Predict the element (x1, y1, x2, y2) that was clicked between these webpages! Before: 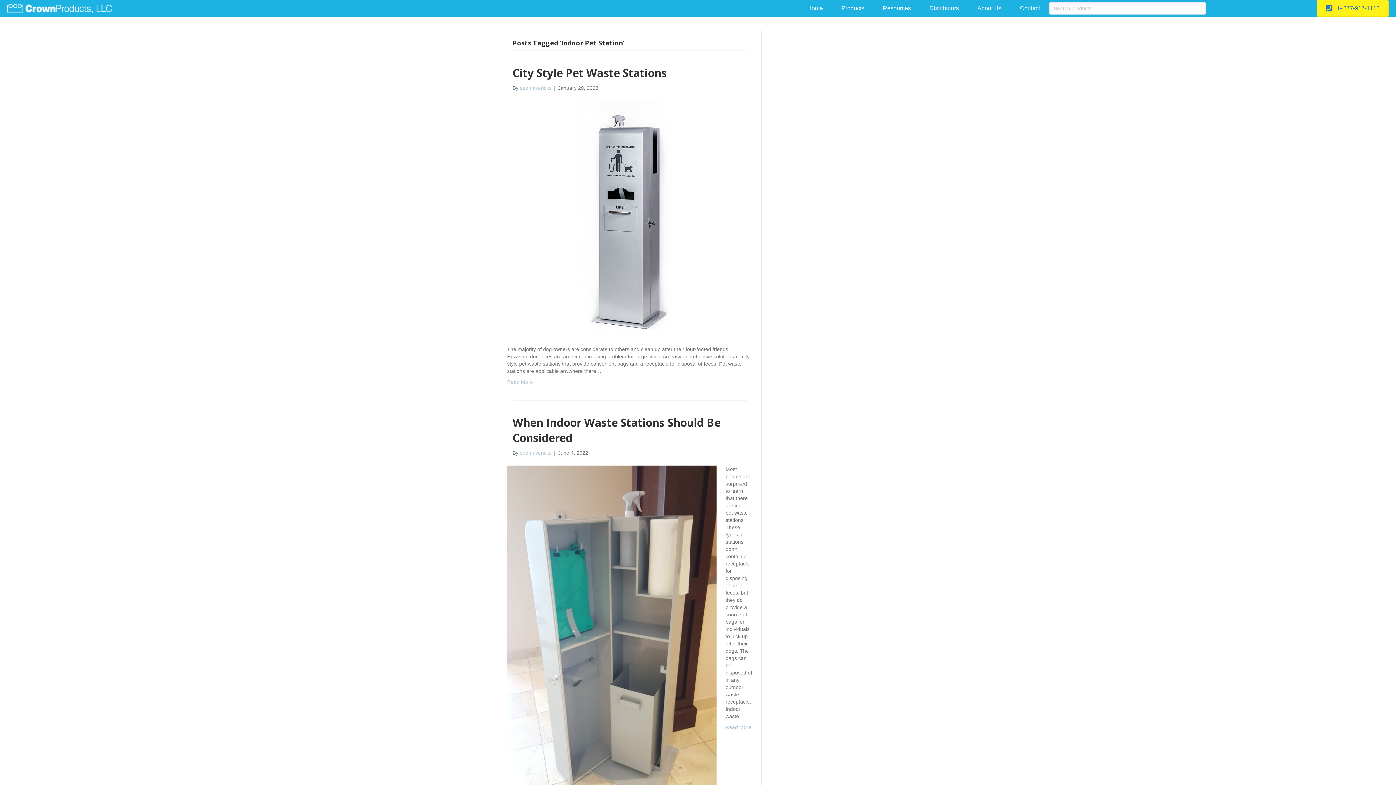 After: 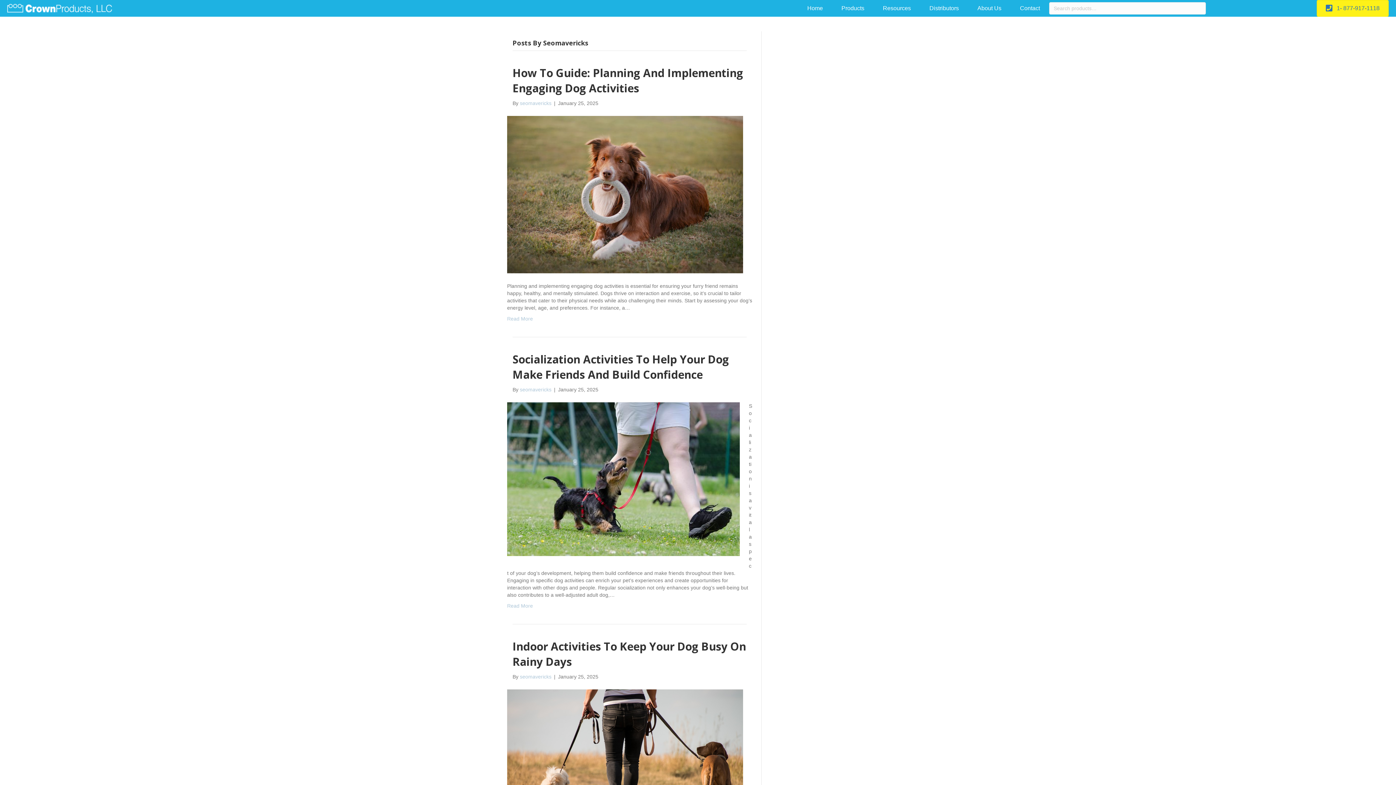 Action: label: seomavericks bbox: (520, 85, 551, 90)